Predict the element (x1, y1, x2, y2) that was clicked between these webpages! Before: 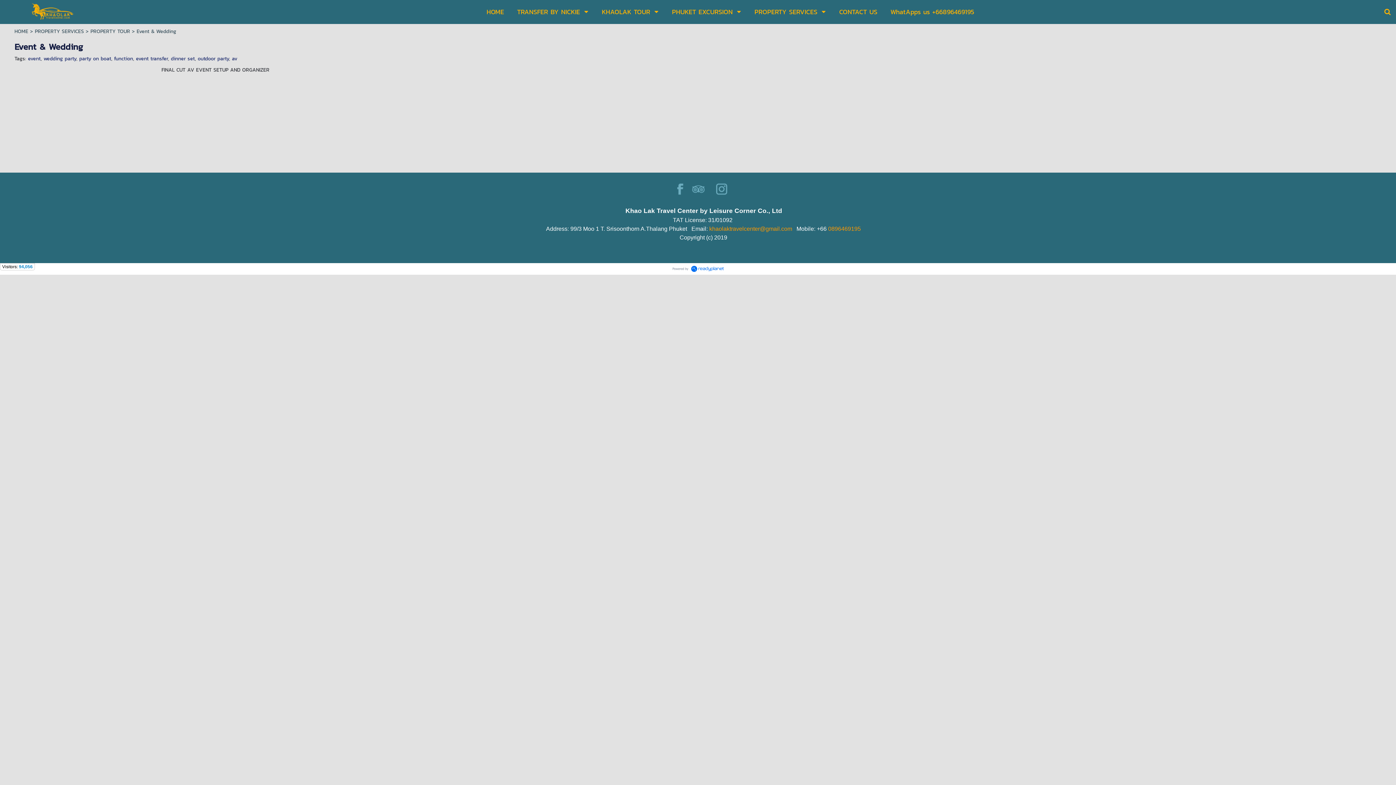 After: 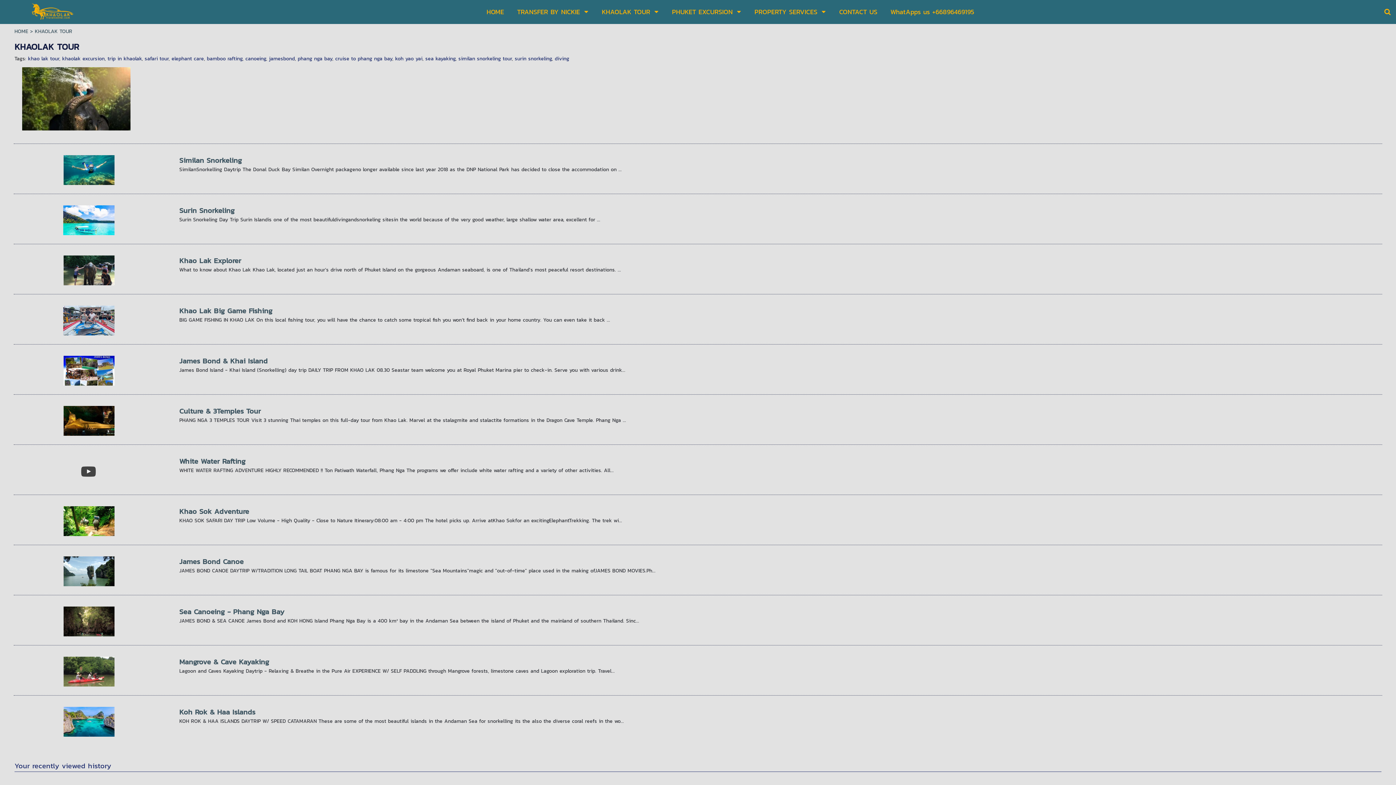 Action: label: KHAOLAK TOUR bbox: (602, 5, 650, 18)